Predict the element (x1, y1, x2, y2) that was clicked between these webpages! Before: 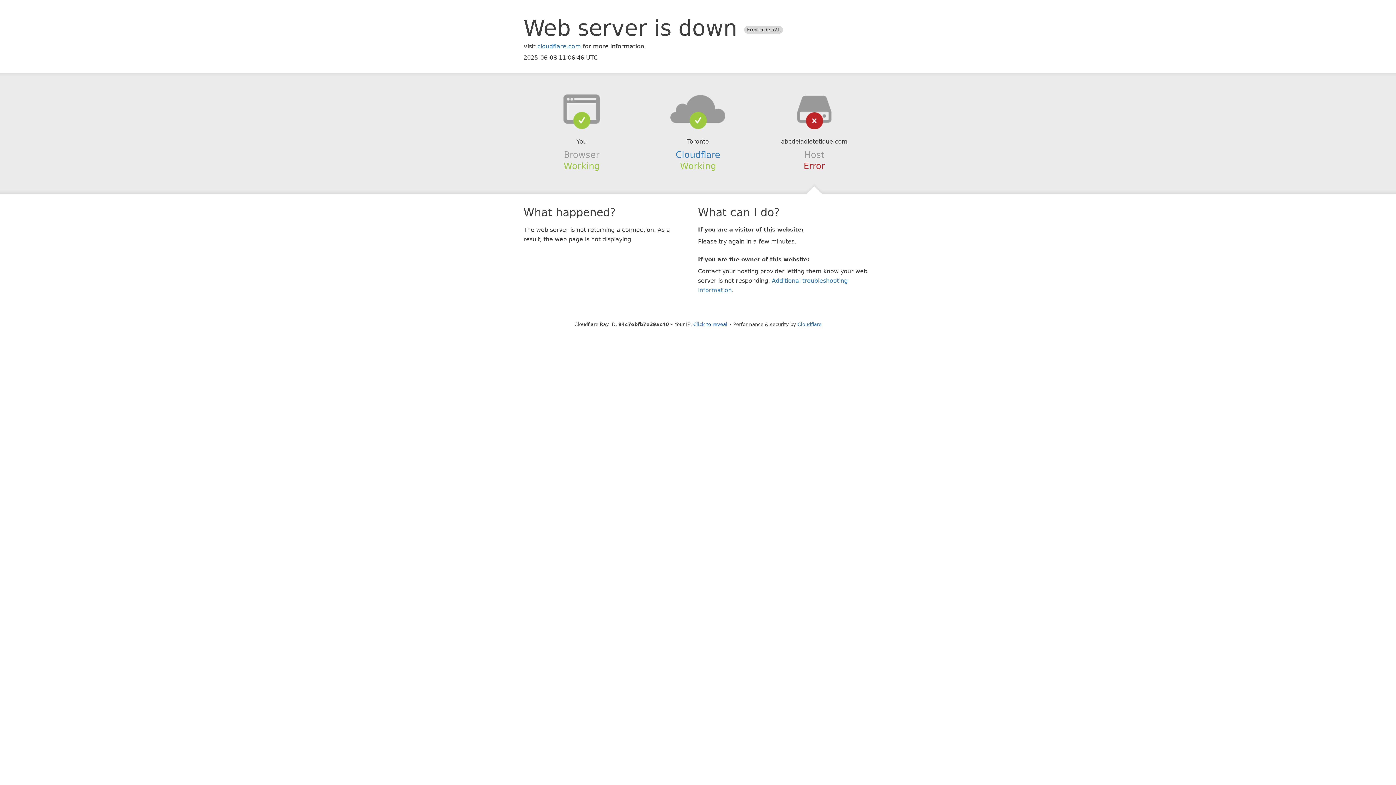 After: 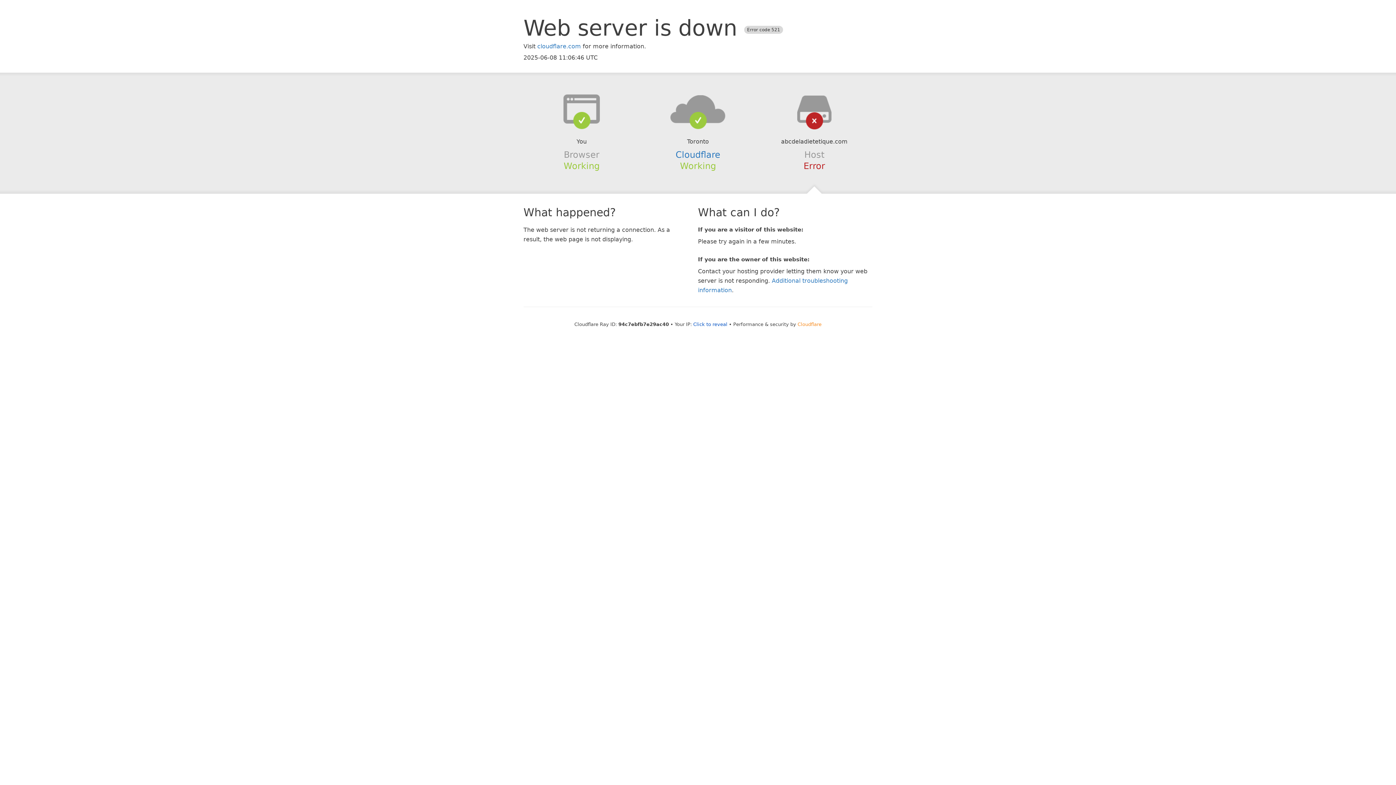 Action: label: Cloudflare bbox: (797, 321, 821, 327)